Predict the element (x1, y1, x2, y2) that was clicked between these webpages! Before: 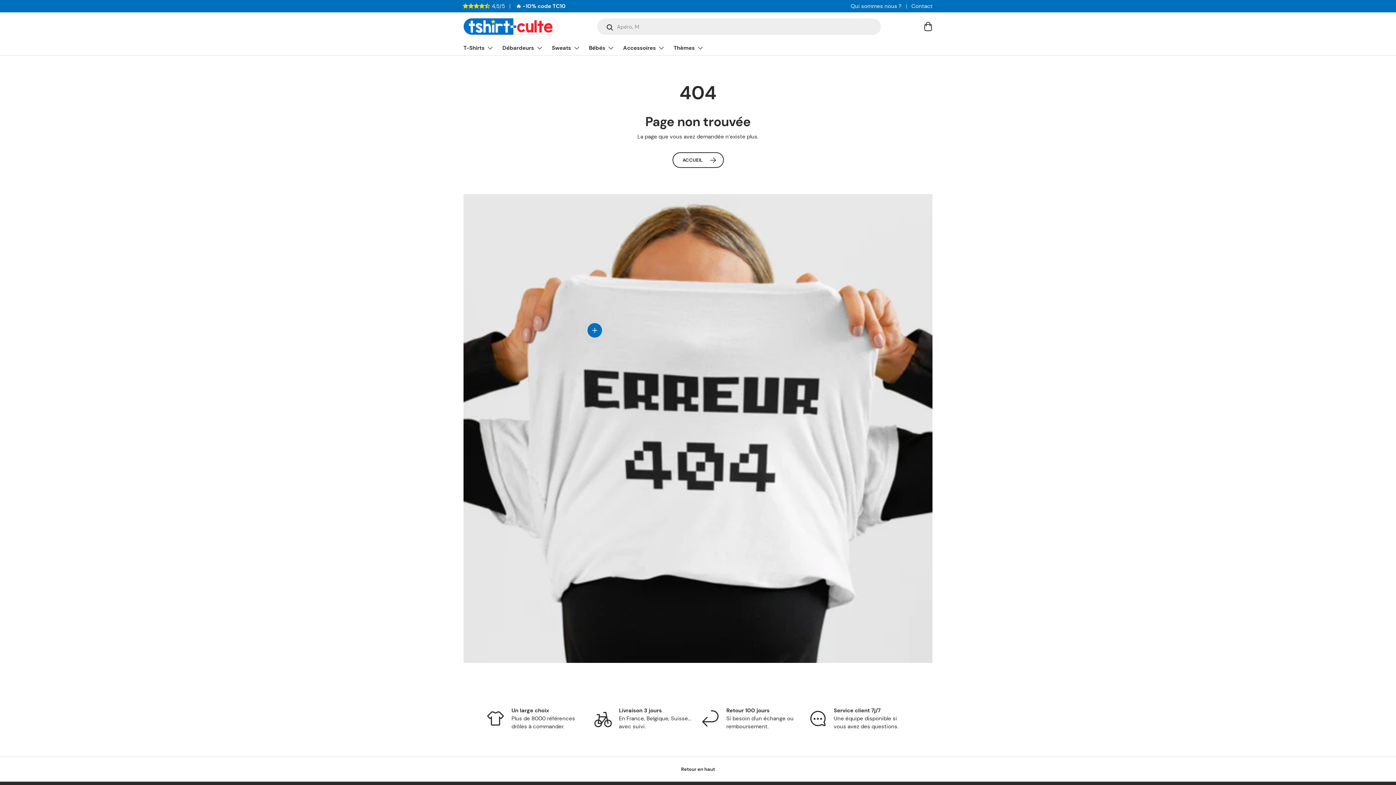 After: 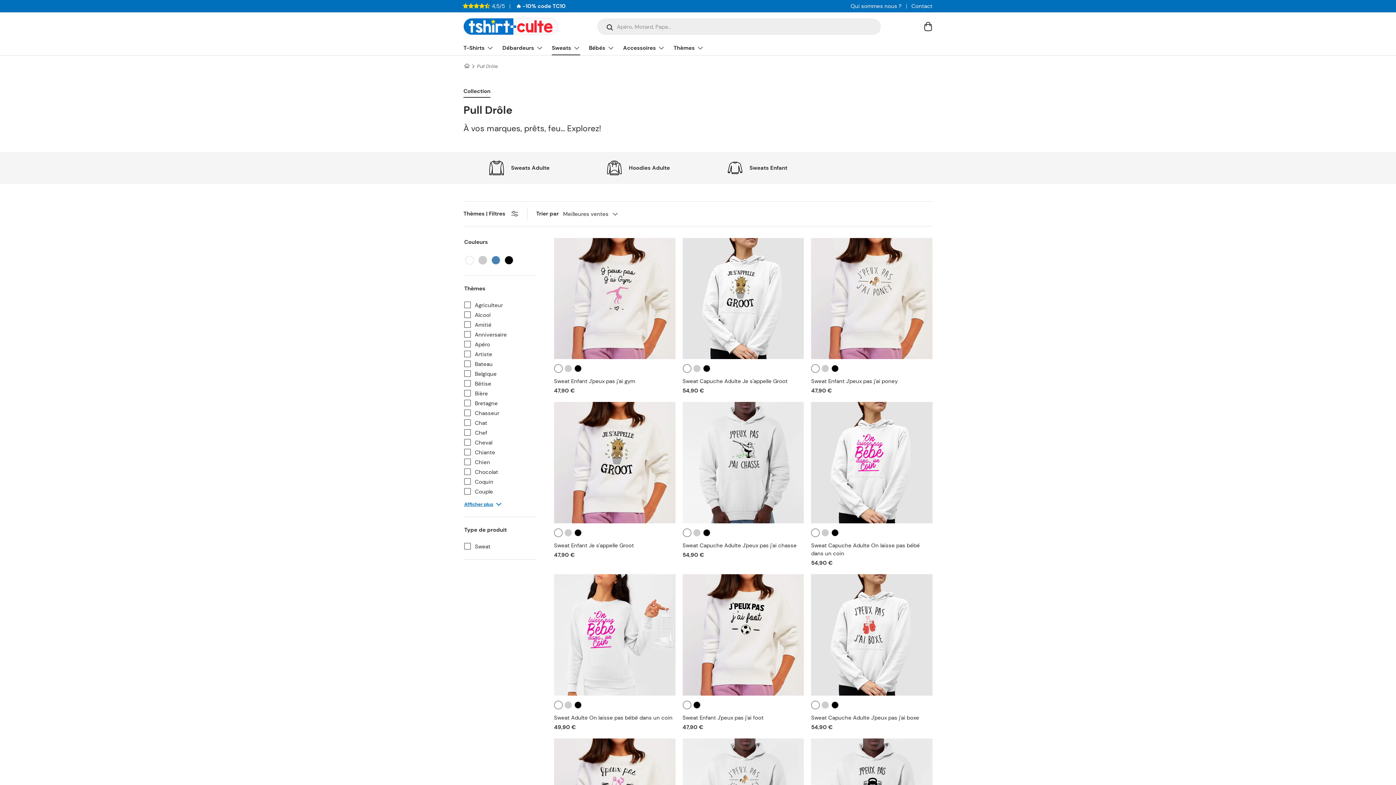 Action: label: Sweats bbox: (552, 40, 580, 55)